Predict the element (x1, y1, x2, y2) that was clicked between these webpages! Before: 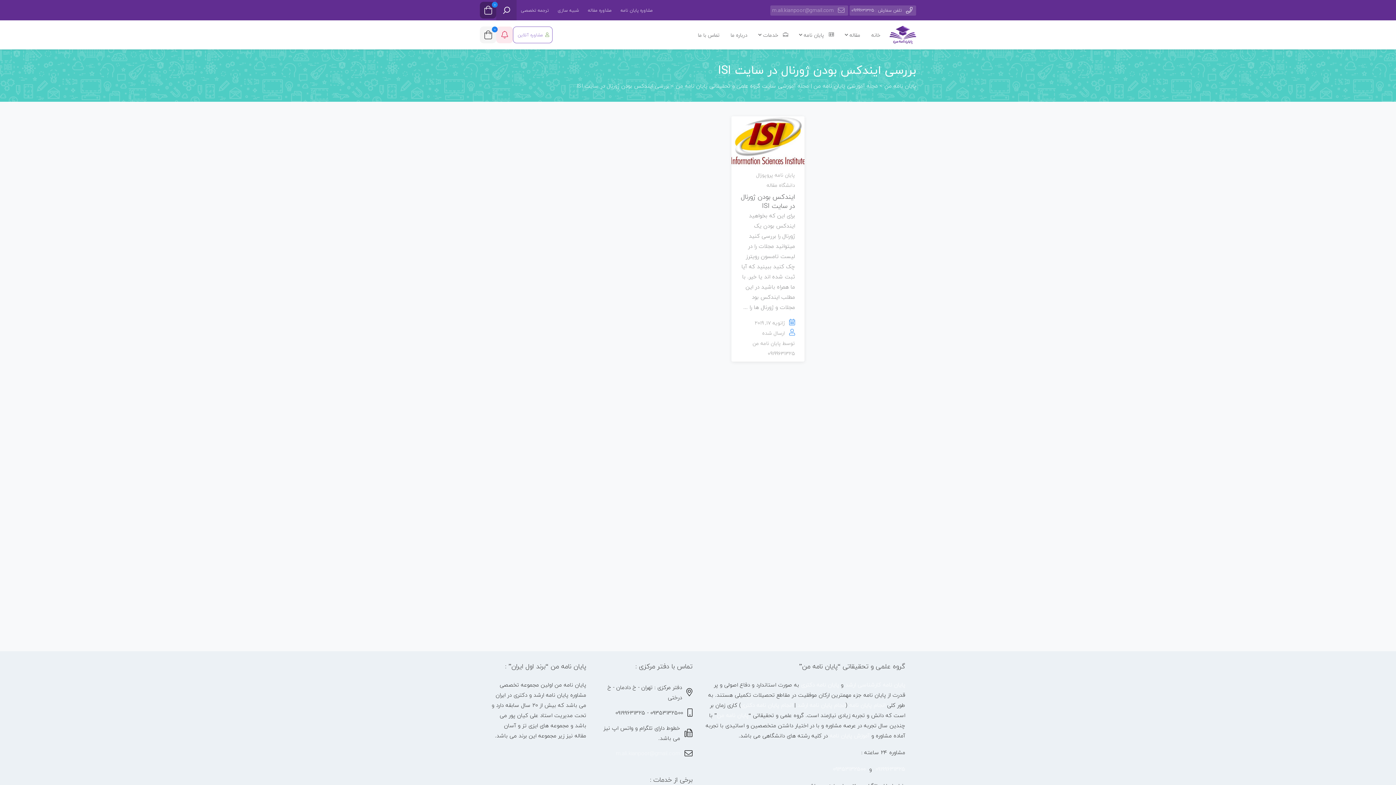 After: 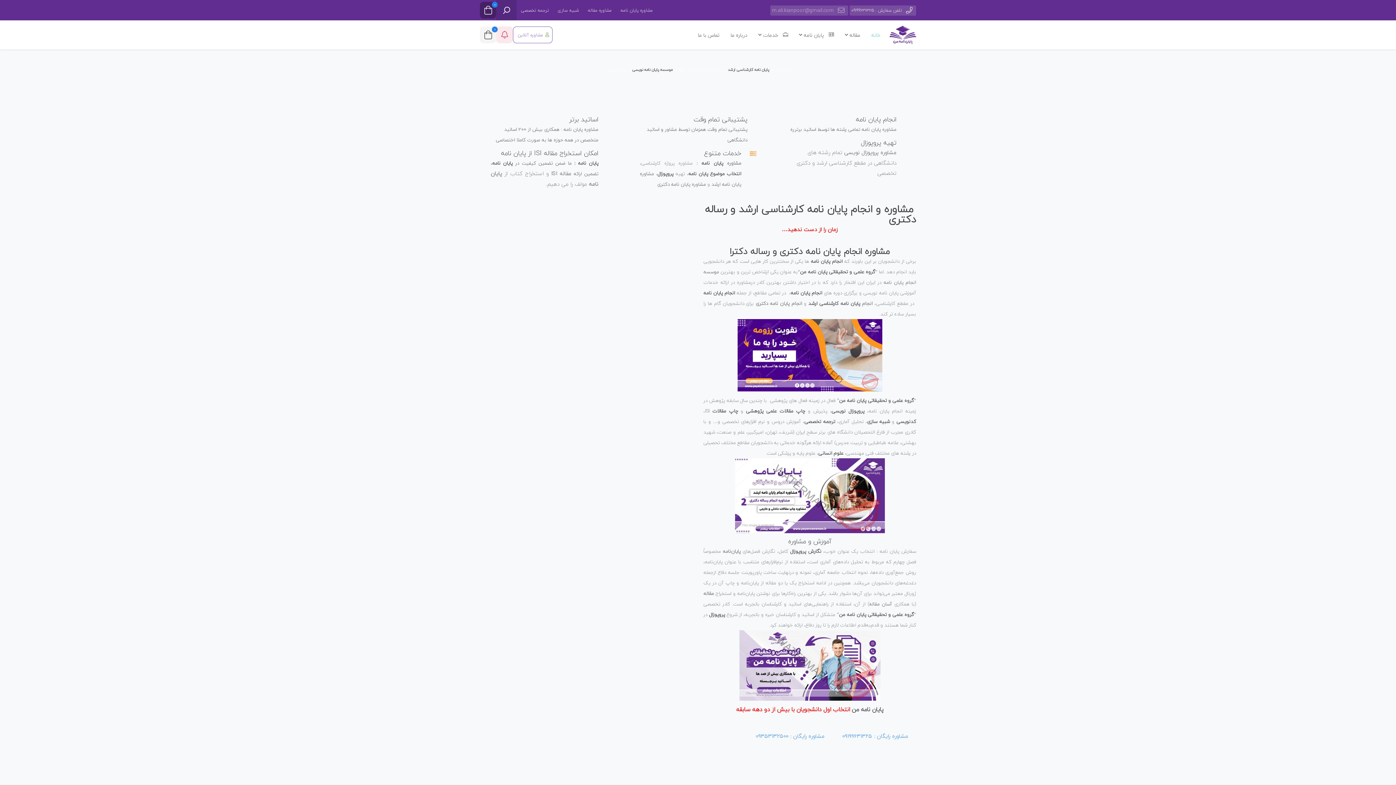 Action: label: آموزش پایان نامه bbox: (829, 731, 869, 740)